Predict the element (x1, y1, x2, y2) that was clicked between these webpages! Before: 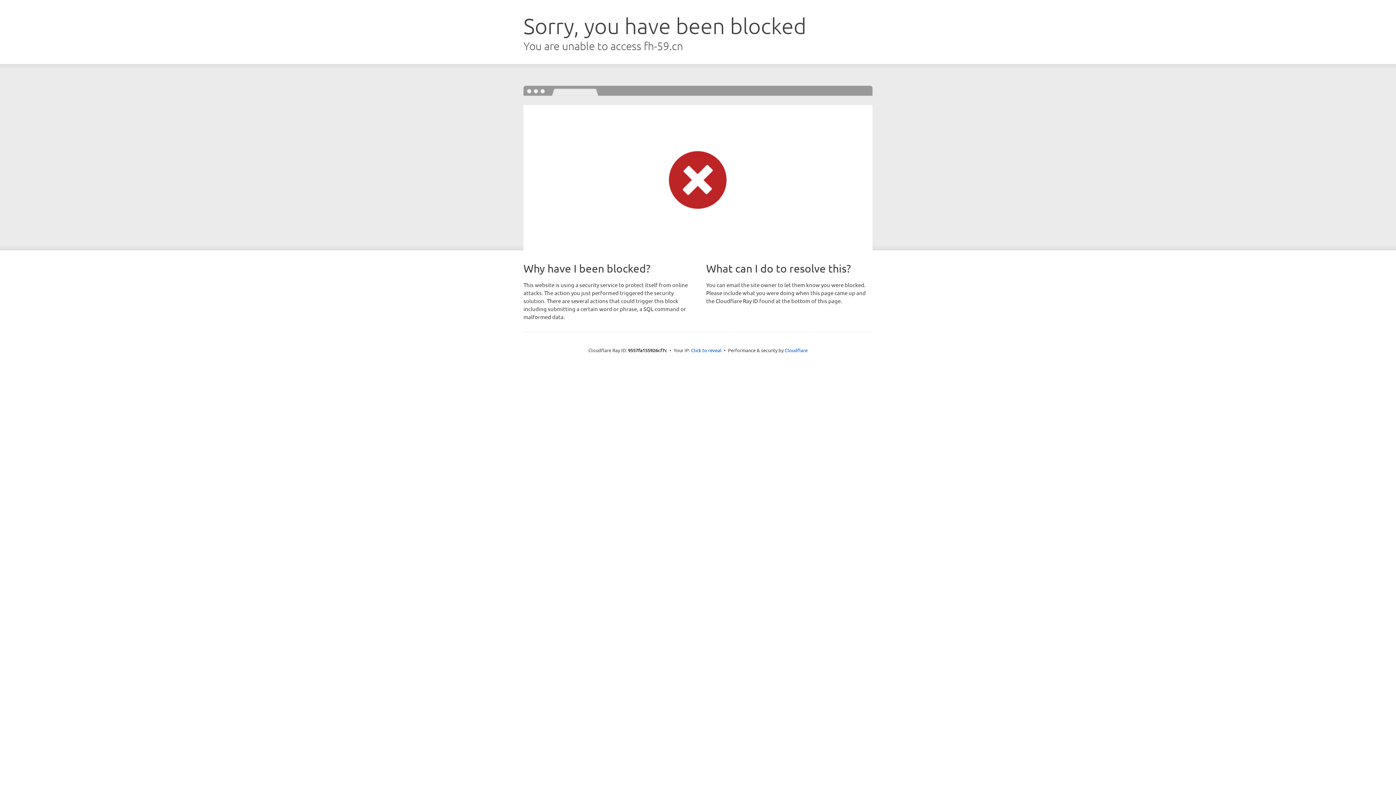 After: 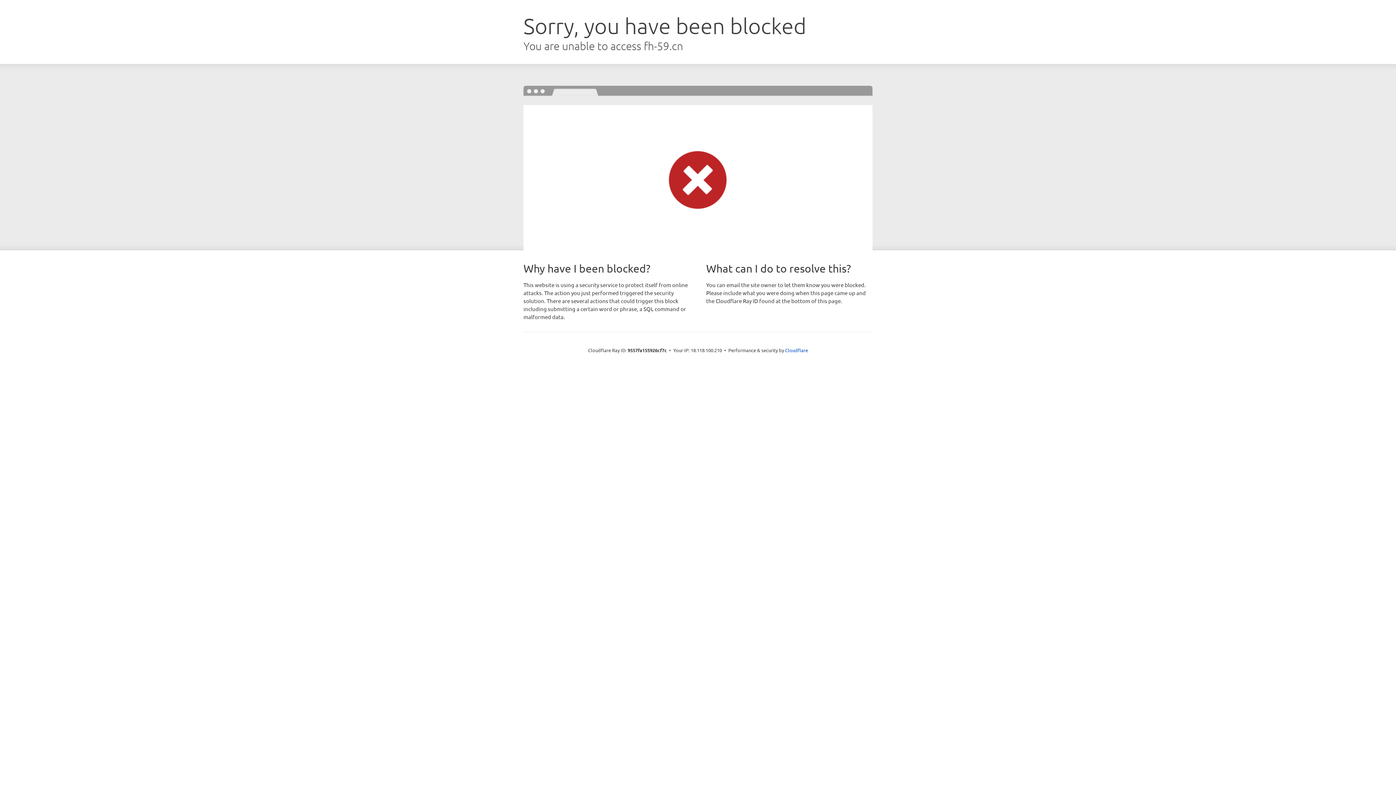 Action: bbox: (691, 346, 721, 353) label: Click to reveal